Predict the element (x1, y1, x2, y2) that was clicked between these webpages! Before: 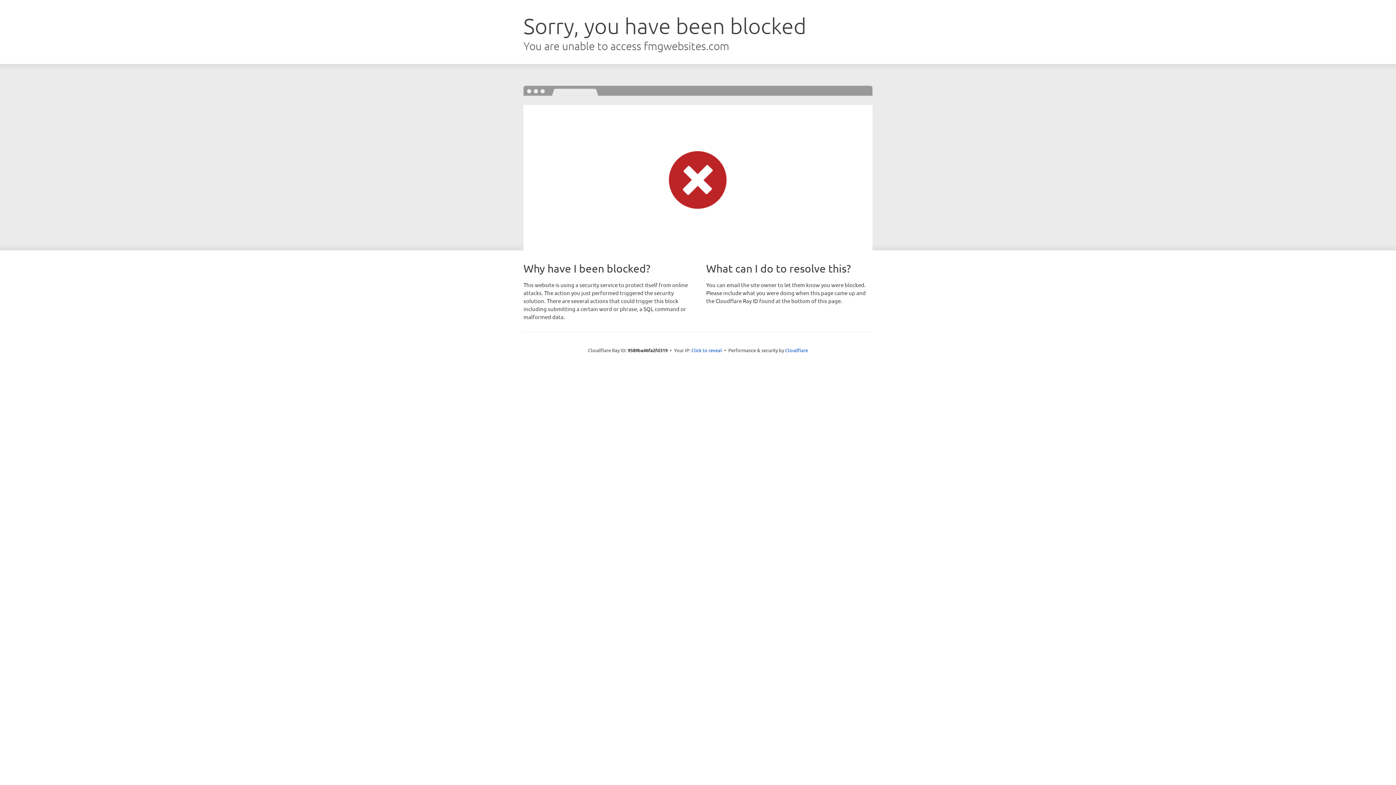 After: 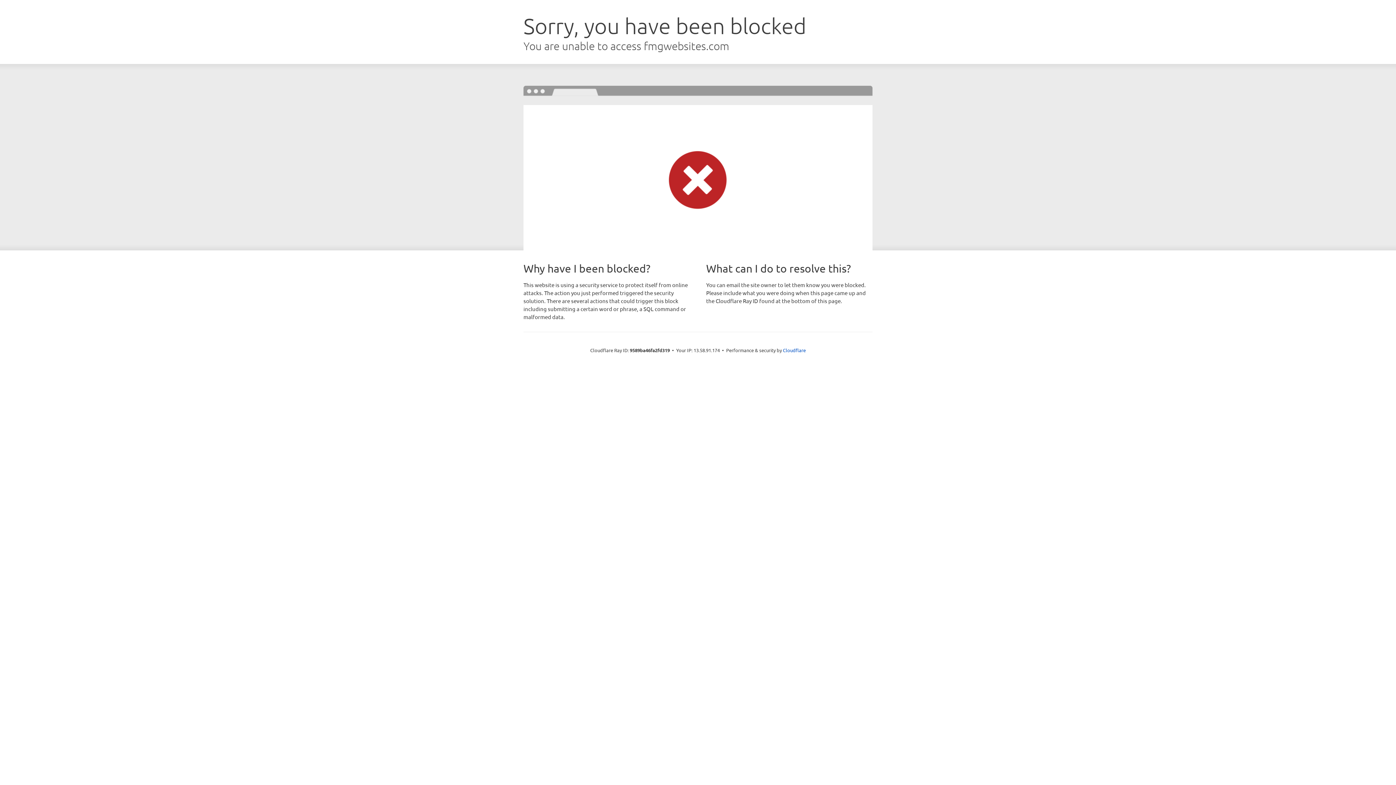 Action: bbox: (691, 346, 722, 353) label: Click to reveal